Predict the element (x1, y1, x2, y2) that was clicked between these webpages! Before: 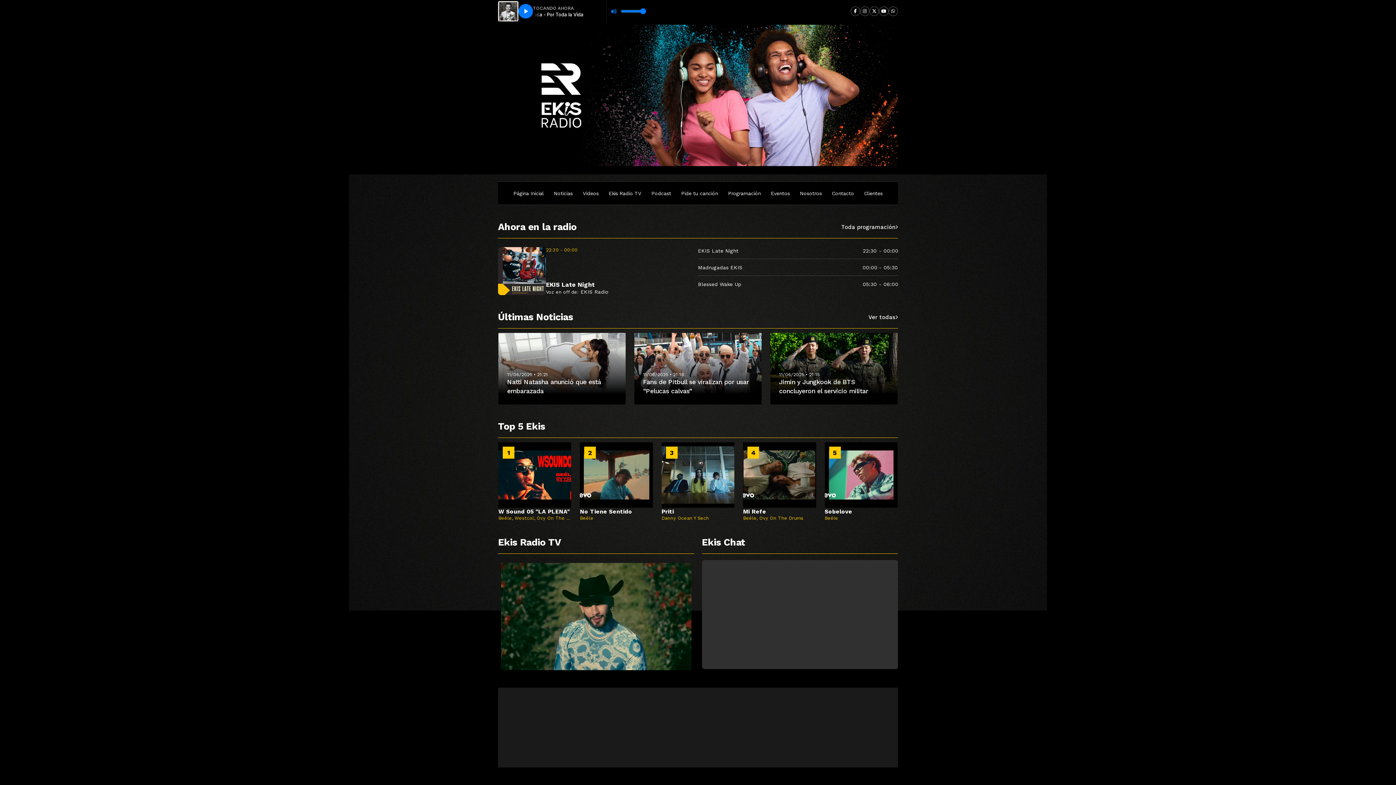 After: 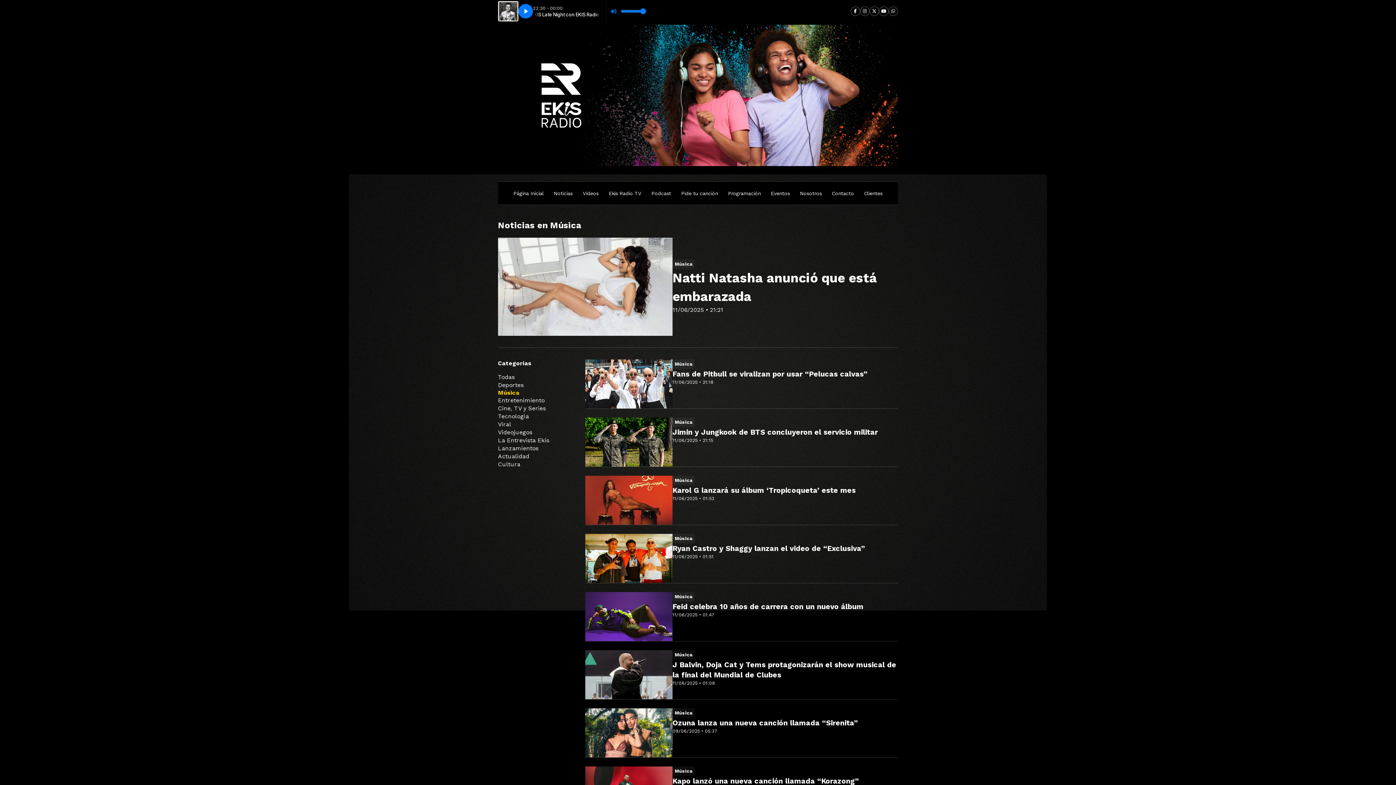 Action: label: Ver todas bbox: (868, 310, 898, 324)